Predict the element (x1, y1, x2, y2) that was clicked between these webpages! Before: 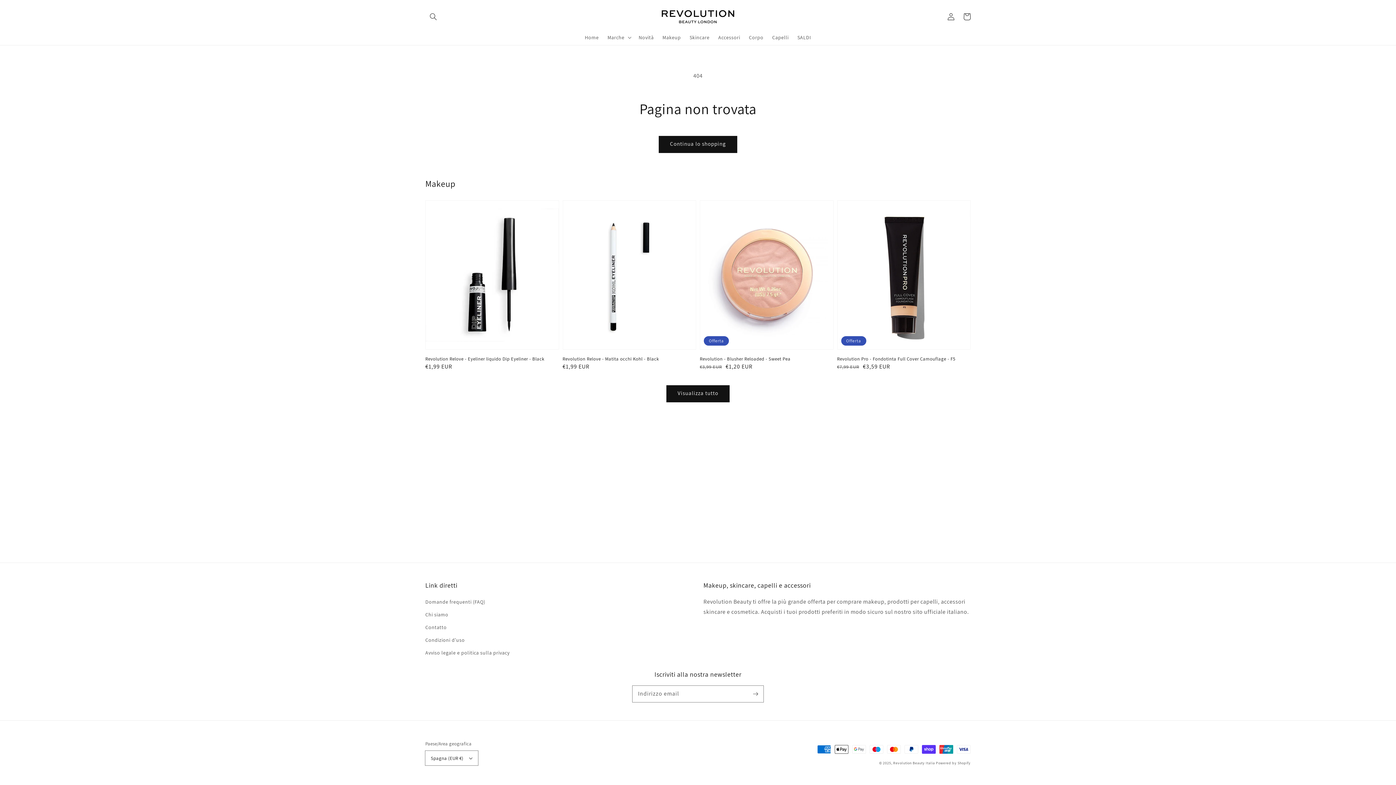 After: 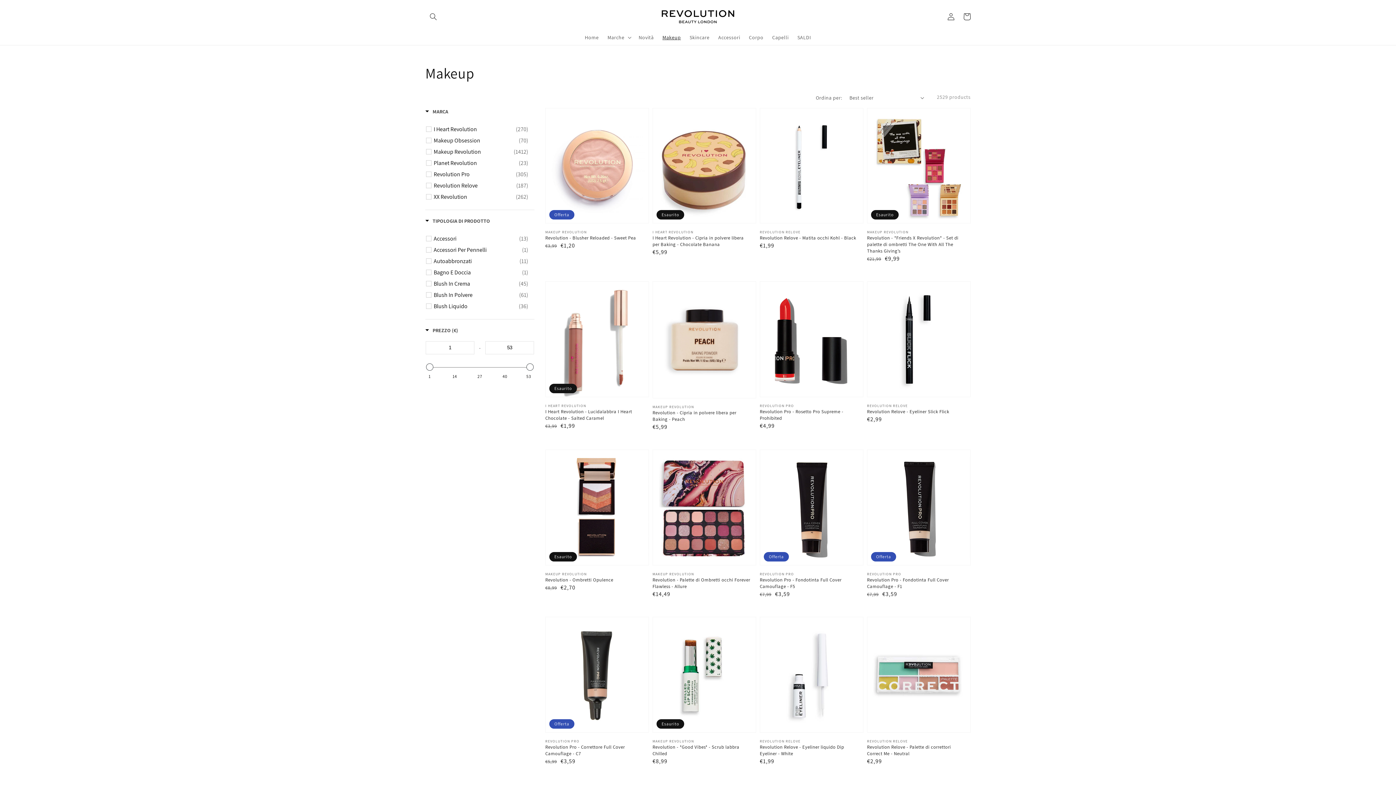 Action: bbox: (666, 385, 729, 402) label: Visualizza tutti i prodotti della collezione Makeup